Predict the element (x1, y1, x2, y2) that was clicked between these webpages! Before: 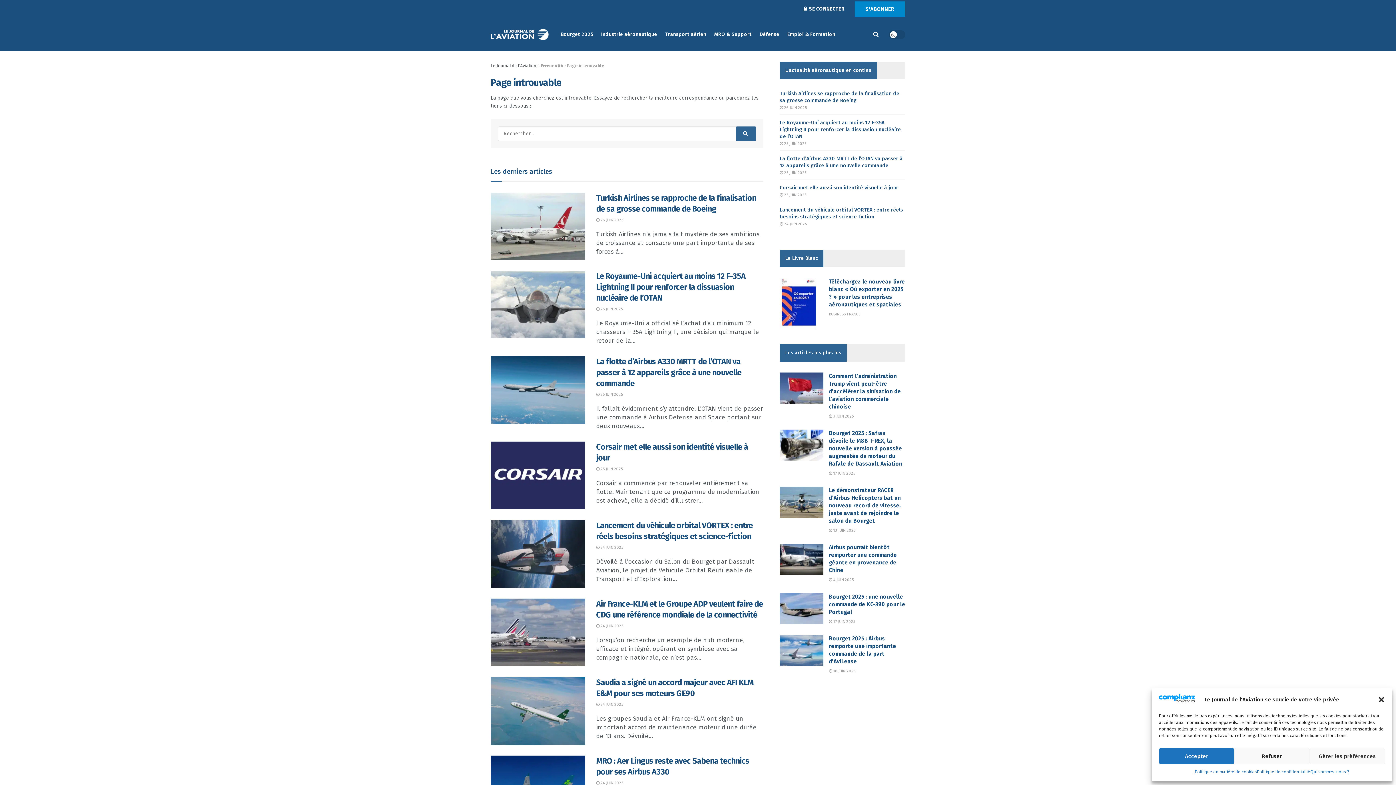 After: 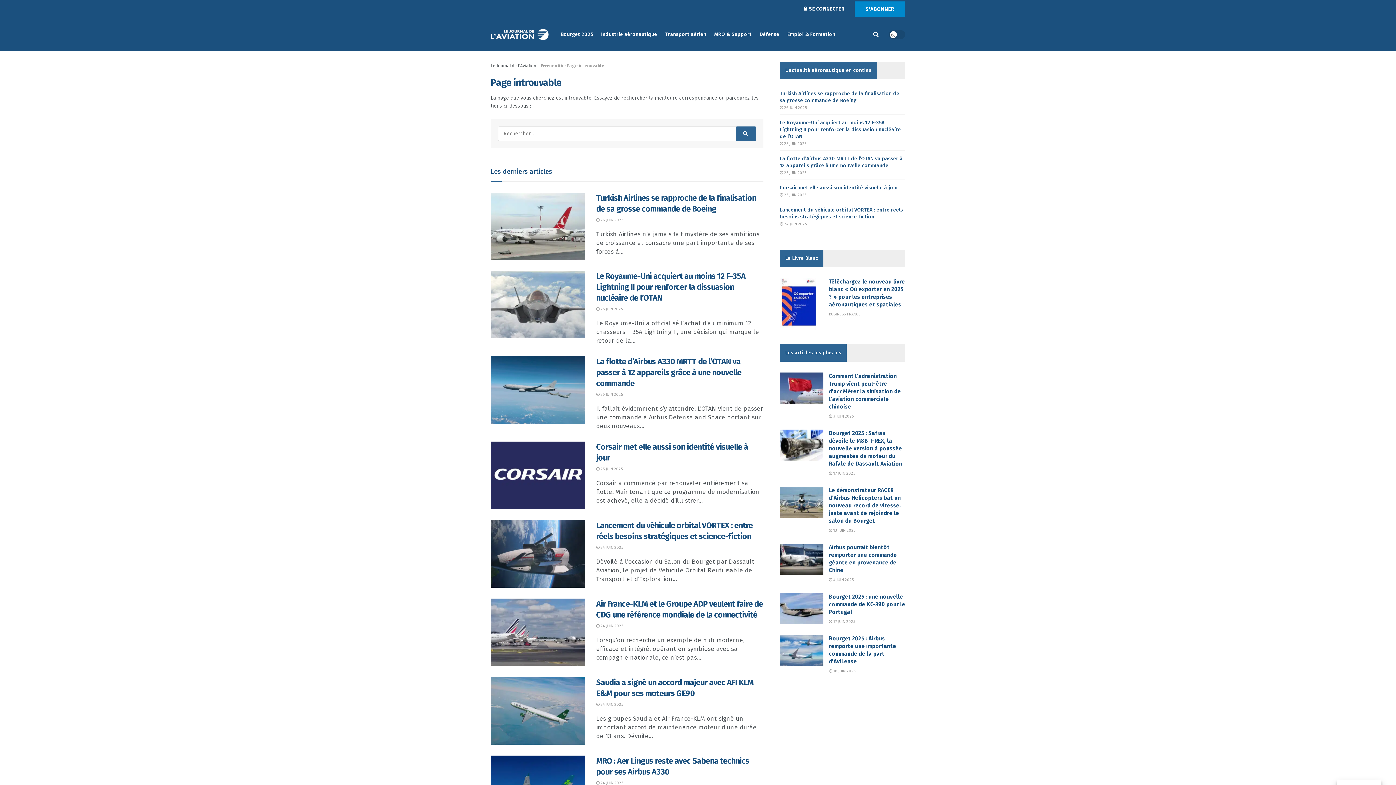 Action: bbox: (1378, 696, 1385, 703) label: close-dialog